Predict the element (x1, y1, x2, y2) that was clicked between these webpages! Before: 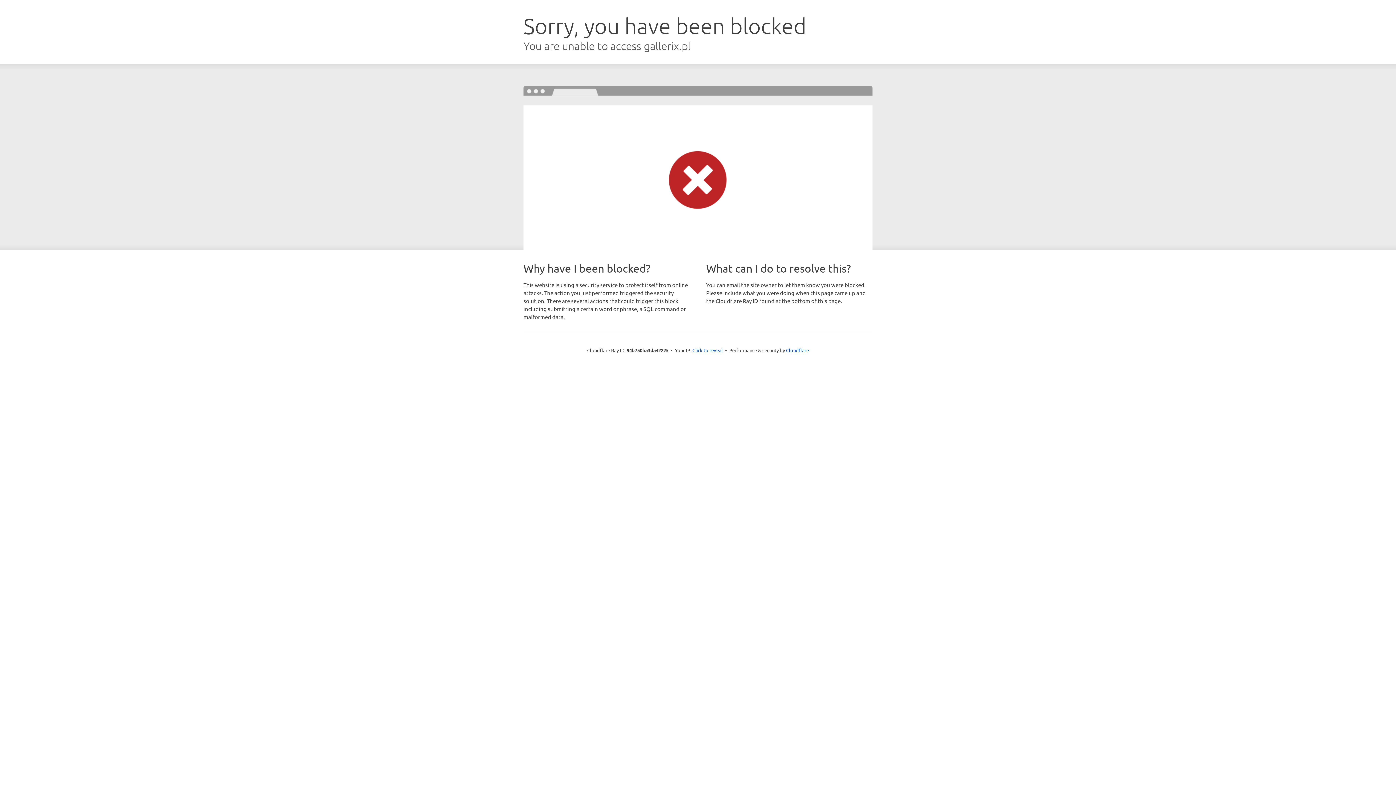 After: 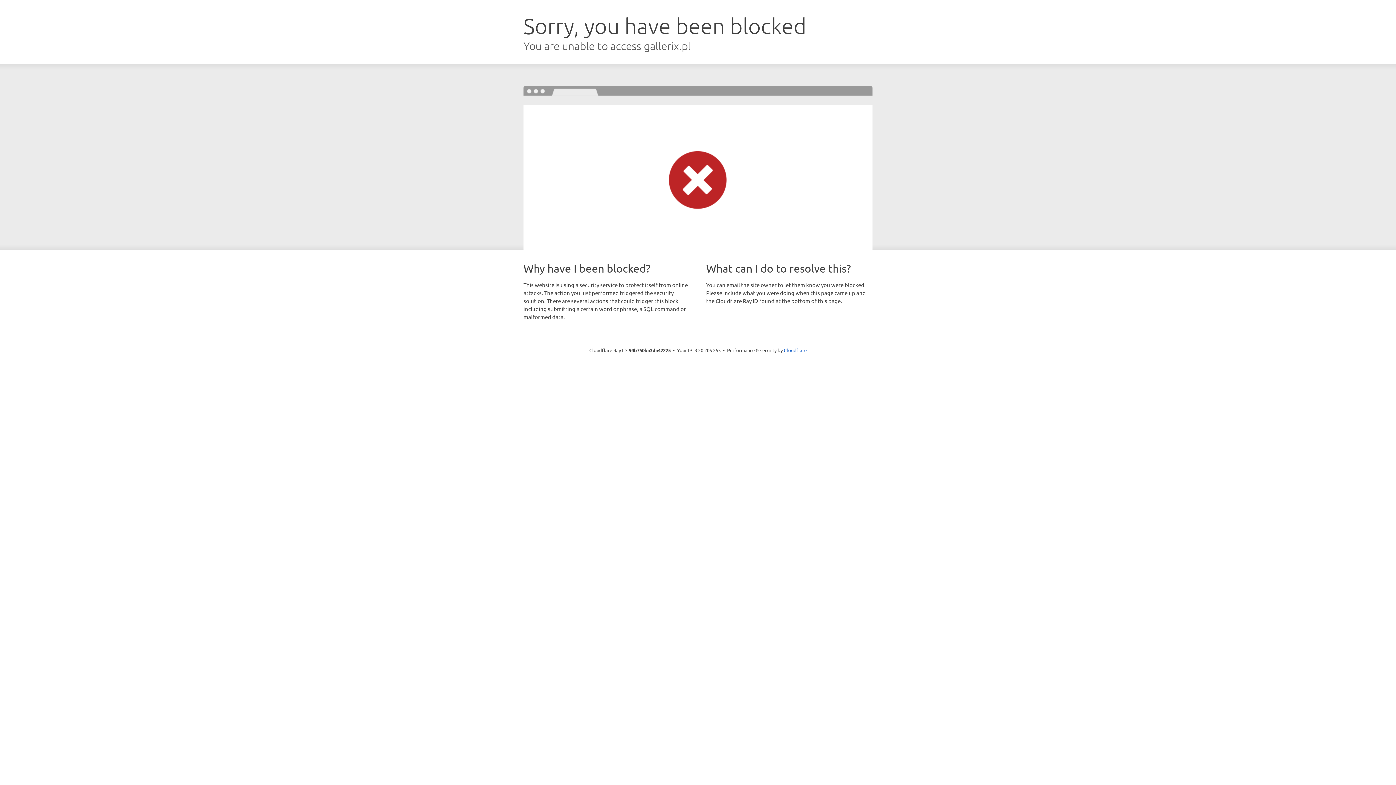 Action: bbox: (692, 346, 723, 353) label: Click to reveal